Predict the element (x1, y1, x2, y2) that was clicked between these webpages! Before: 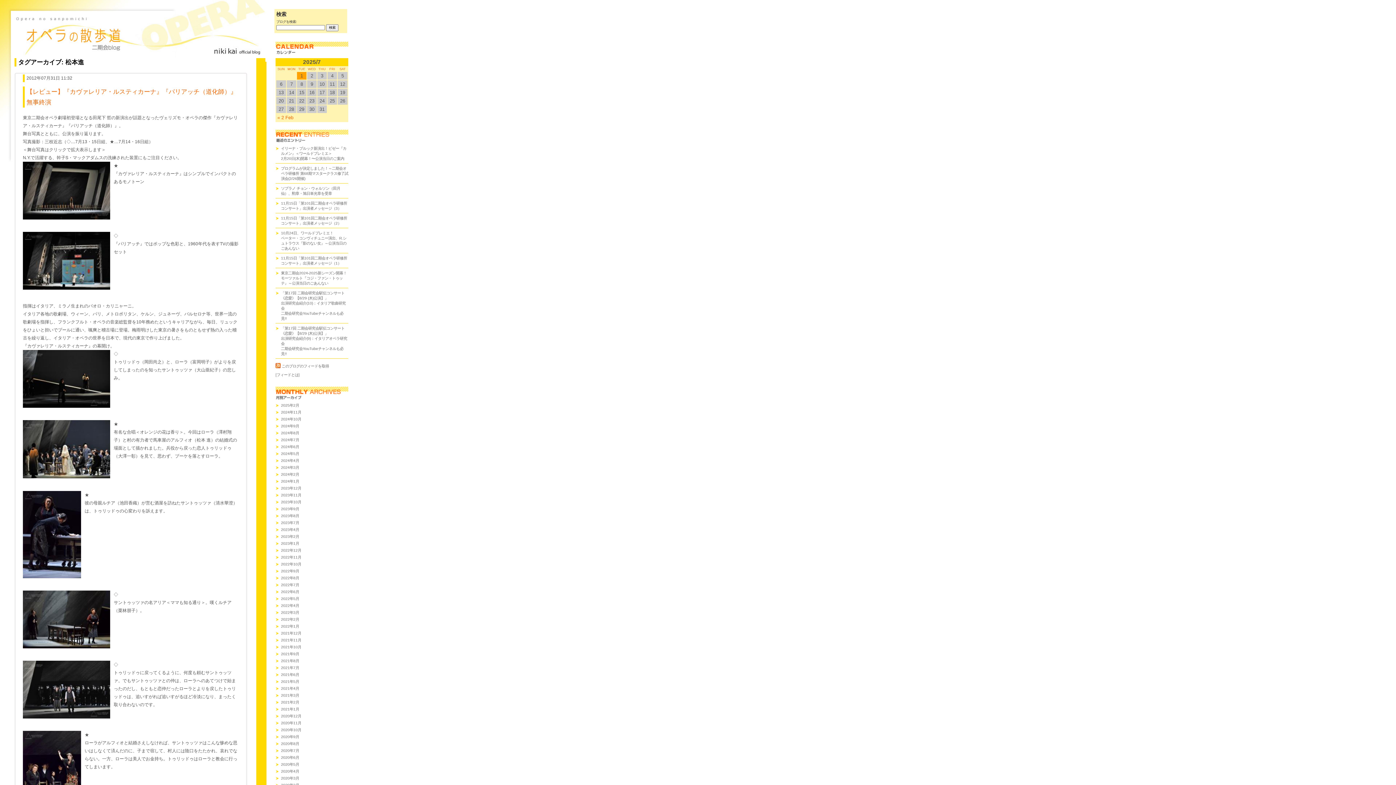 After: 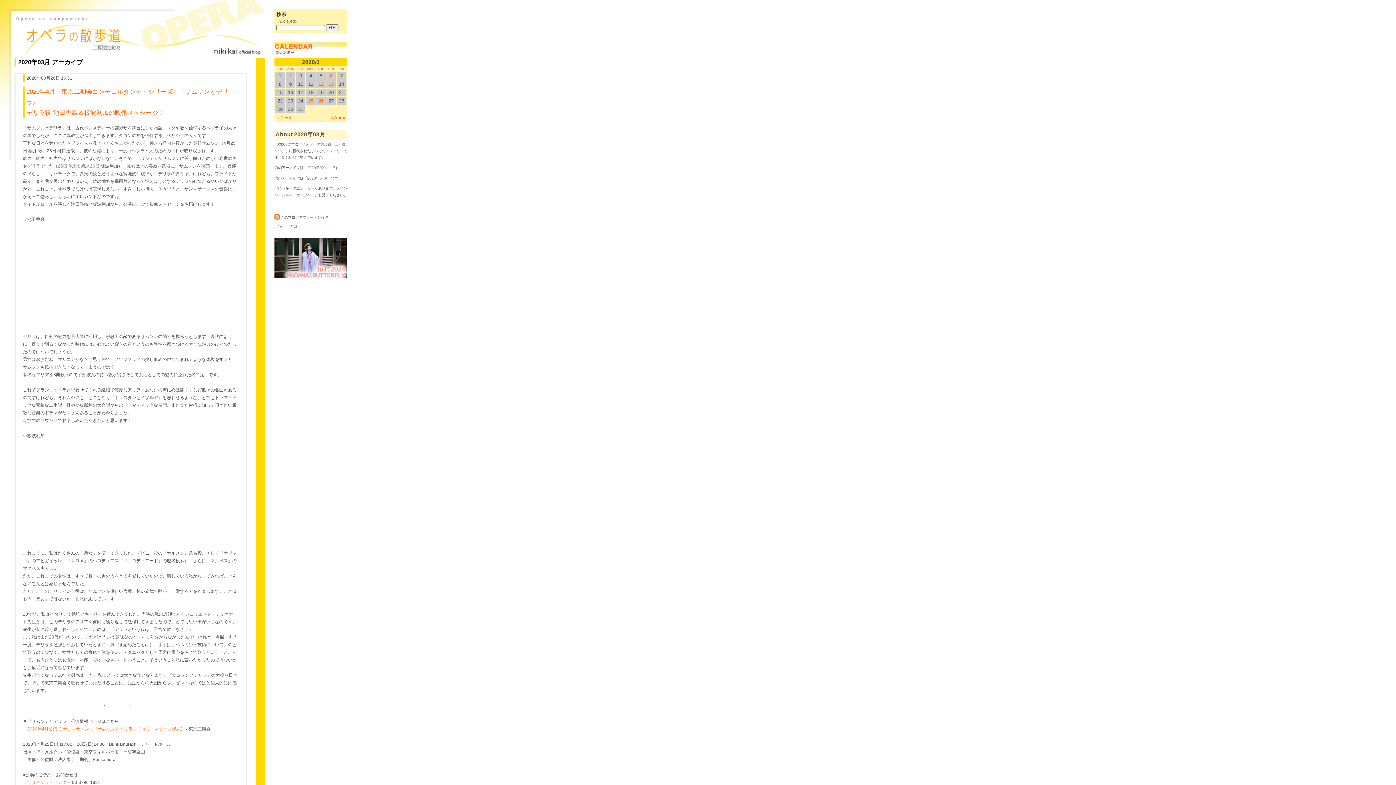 Action: bbox: (281, 776, 299, 780) label: 2020年3月